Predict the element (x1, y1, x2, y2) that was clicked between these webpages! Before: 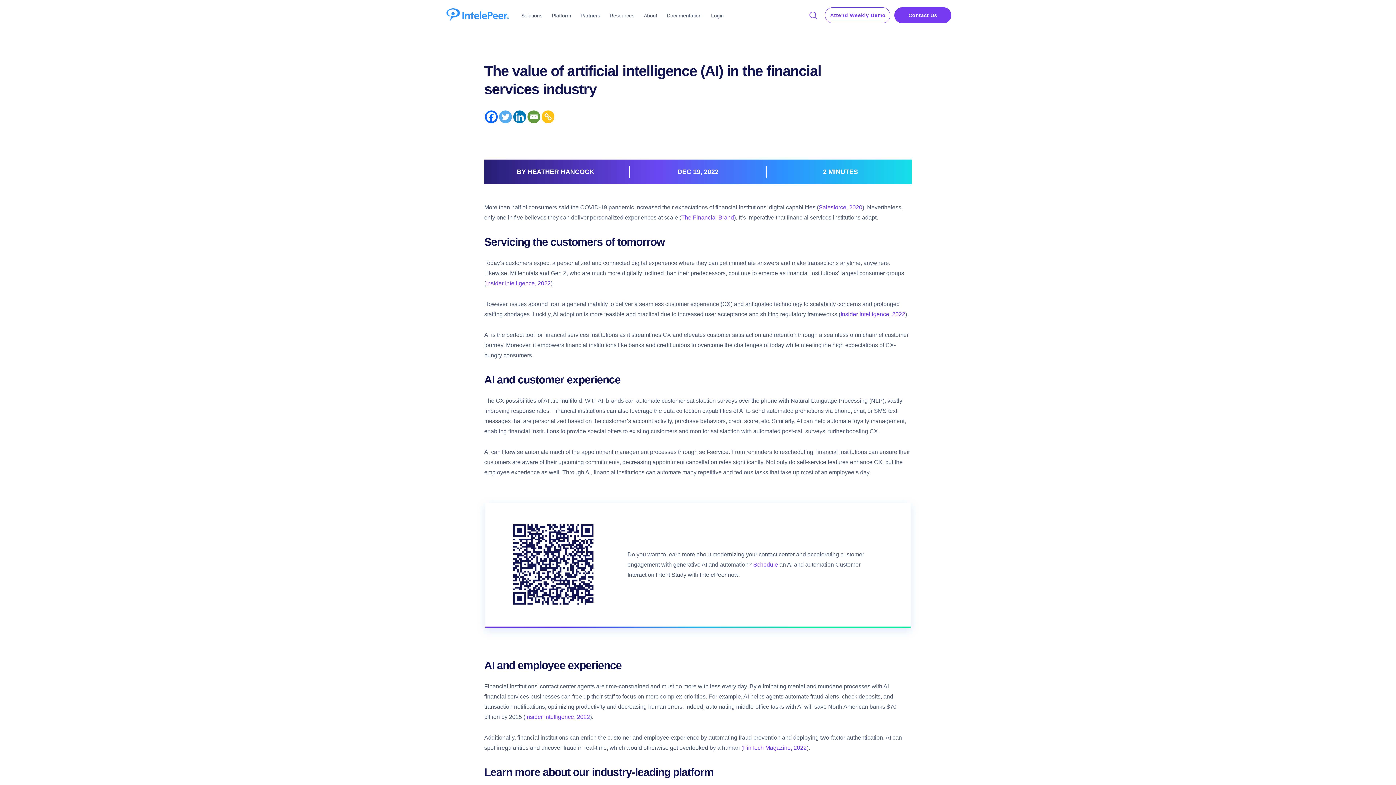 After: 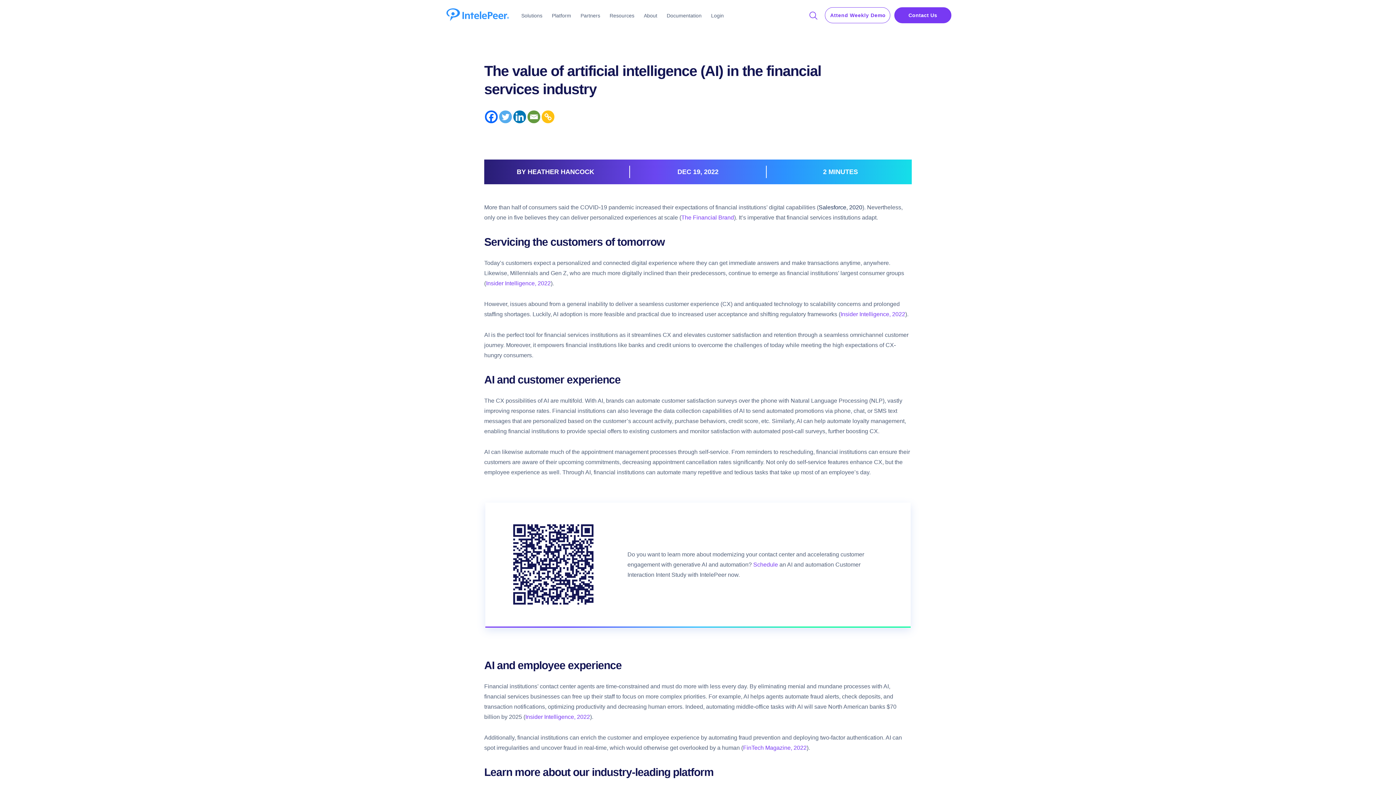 Action: bbox: (818, 204, 862, 210) label: Salesforce, 2020